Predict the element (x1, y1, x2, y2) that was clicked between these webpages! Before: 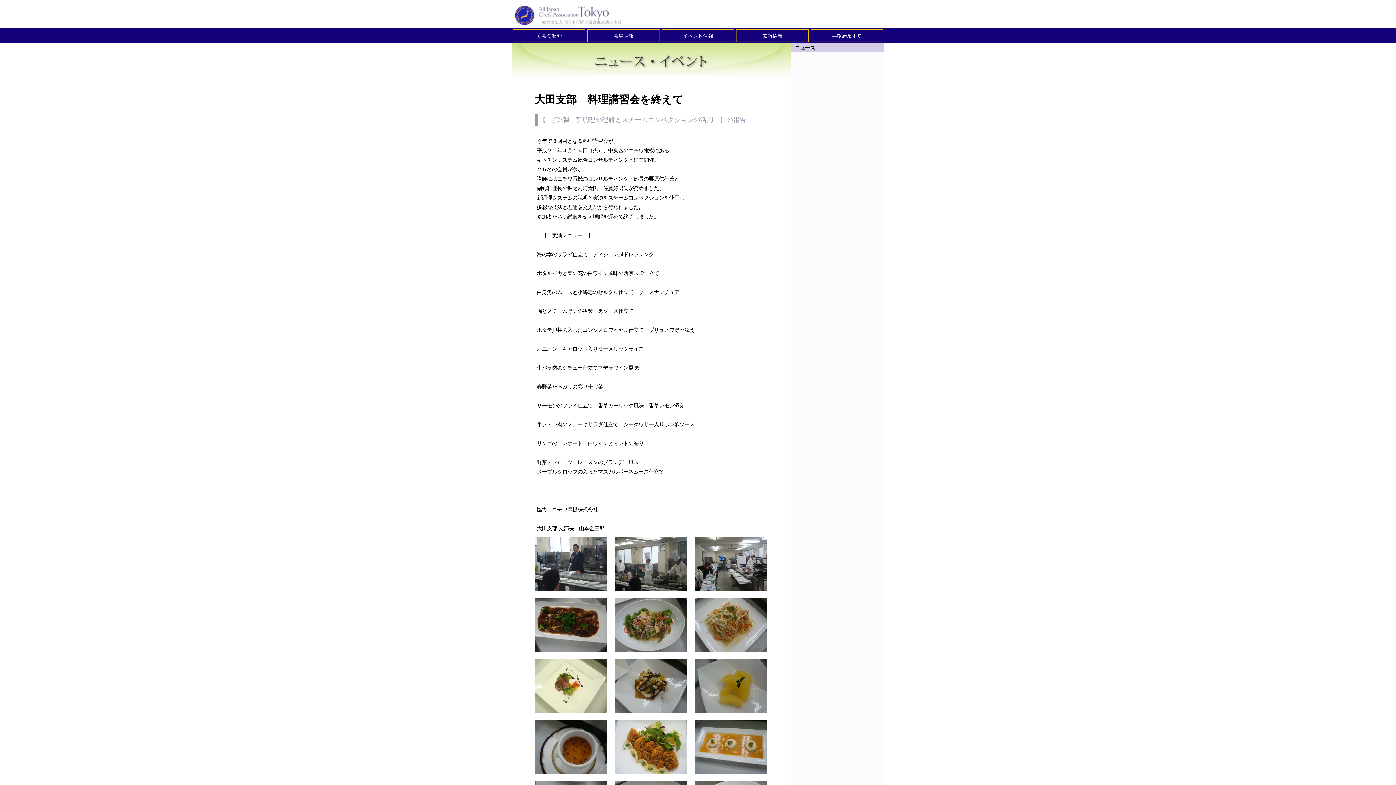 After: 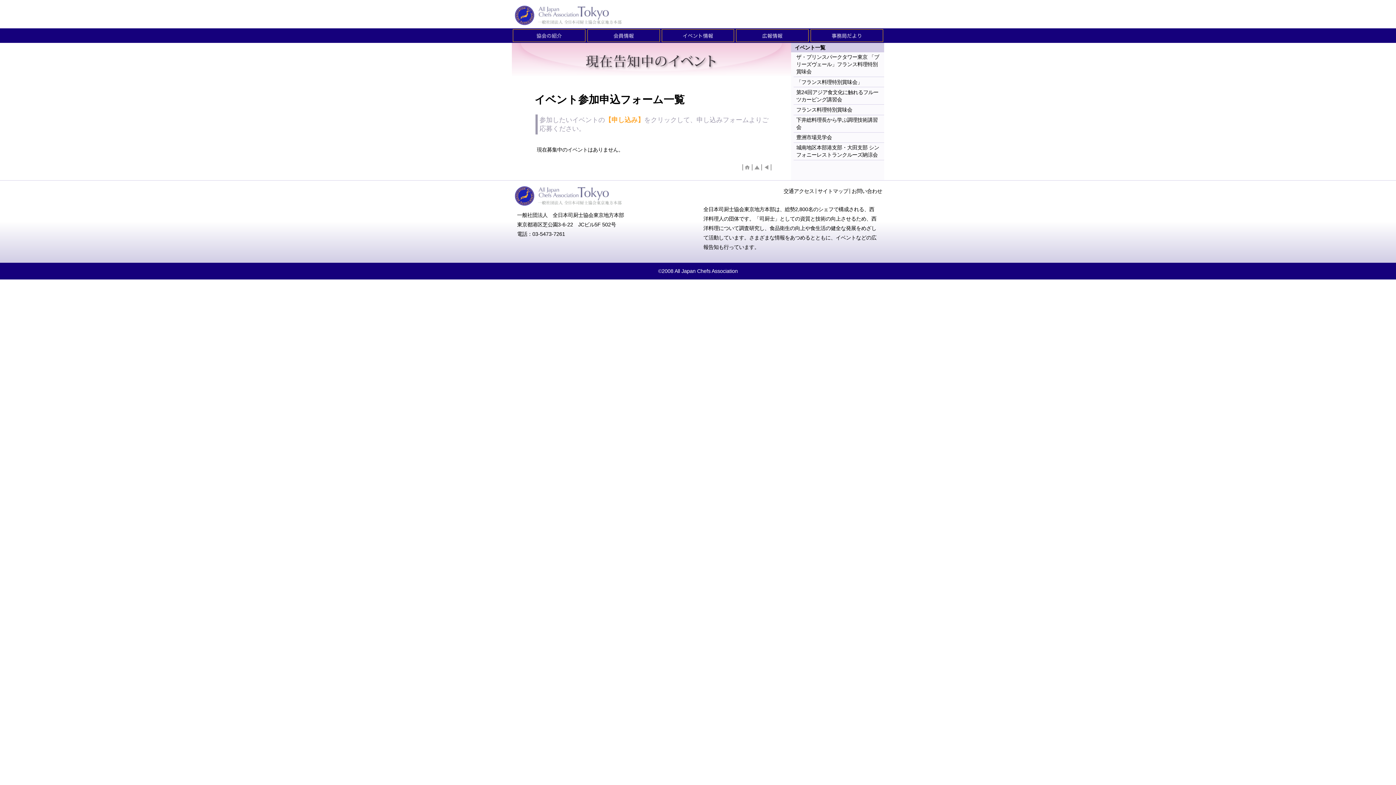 Action: bbox: (660, 28, 735, 42)